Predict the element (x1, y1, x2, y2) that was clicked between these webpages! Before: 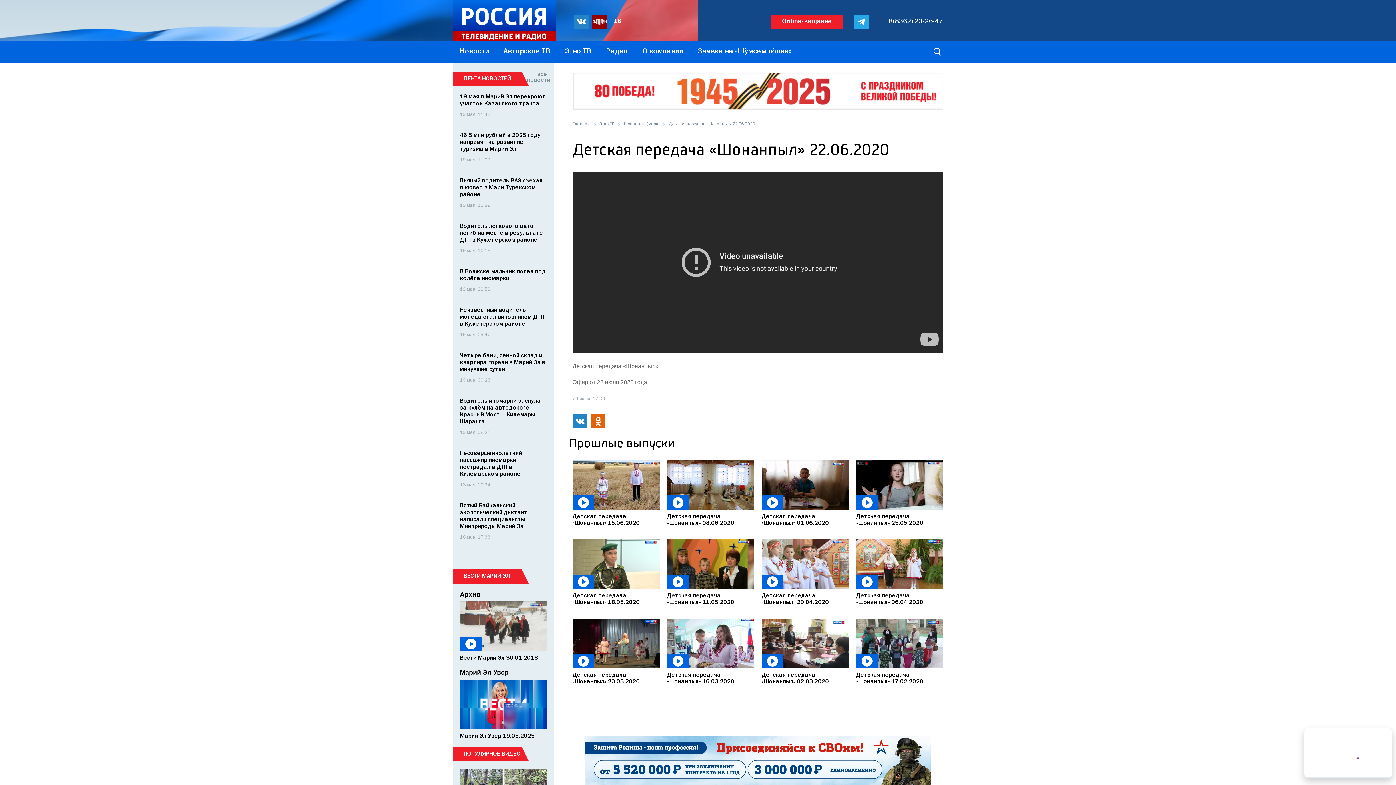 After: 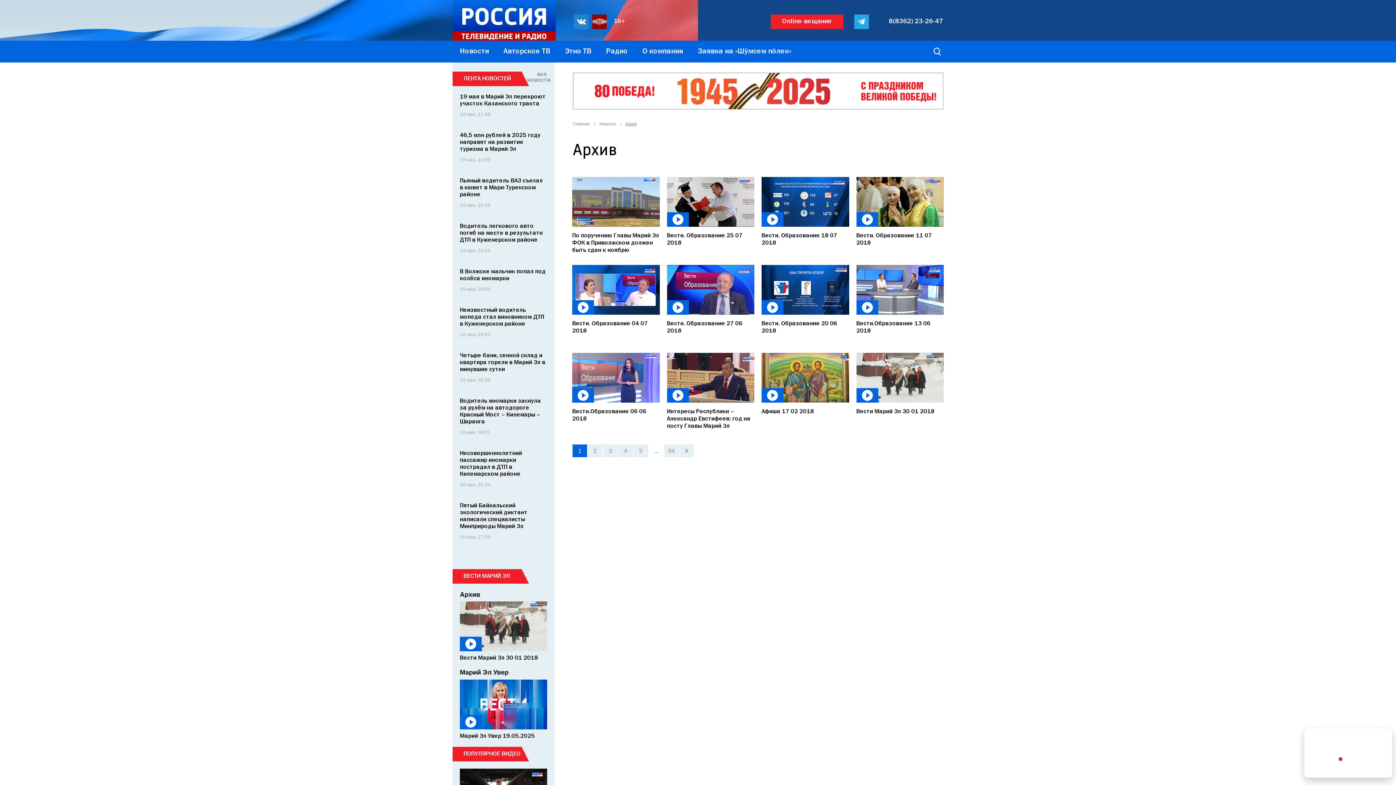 Action: bbox: (460, 591, 480, 598) label: Архив